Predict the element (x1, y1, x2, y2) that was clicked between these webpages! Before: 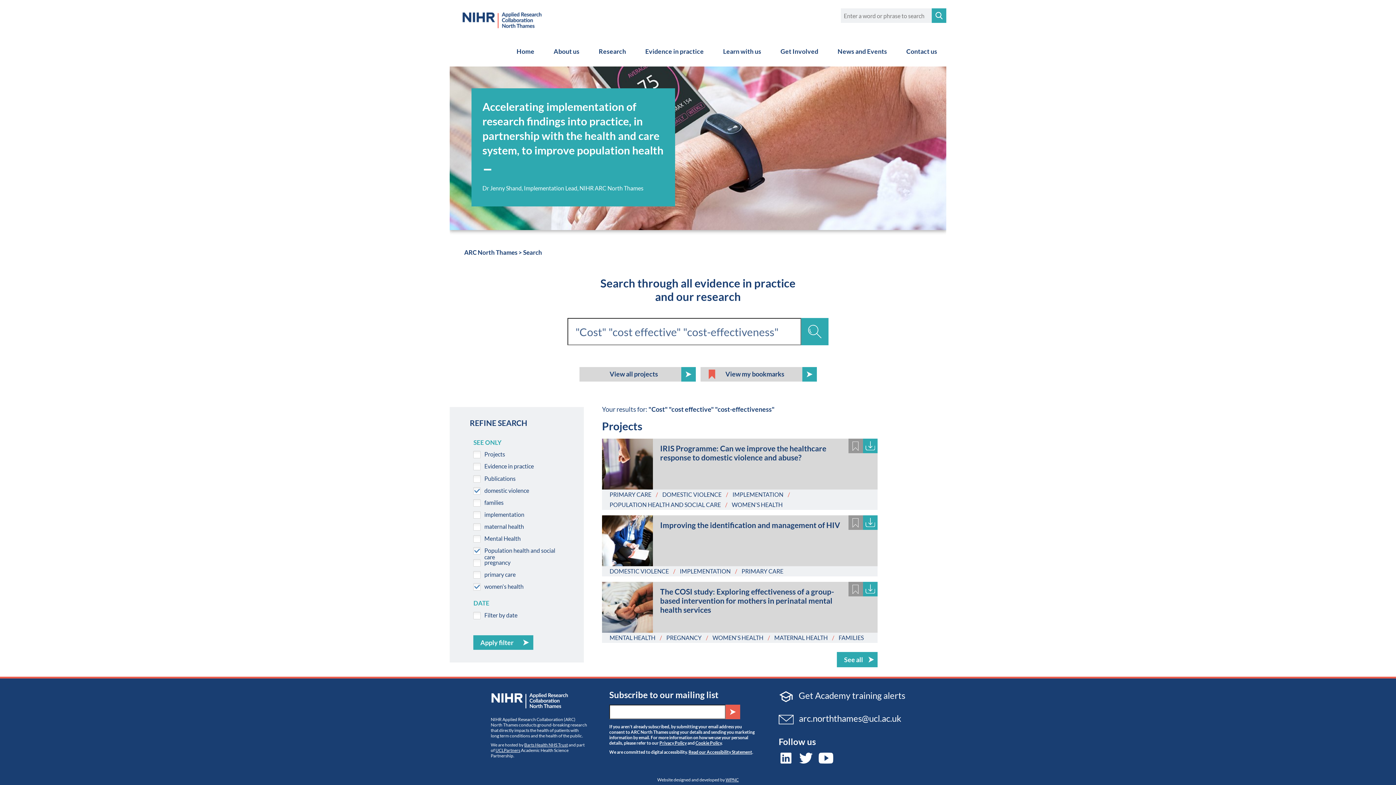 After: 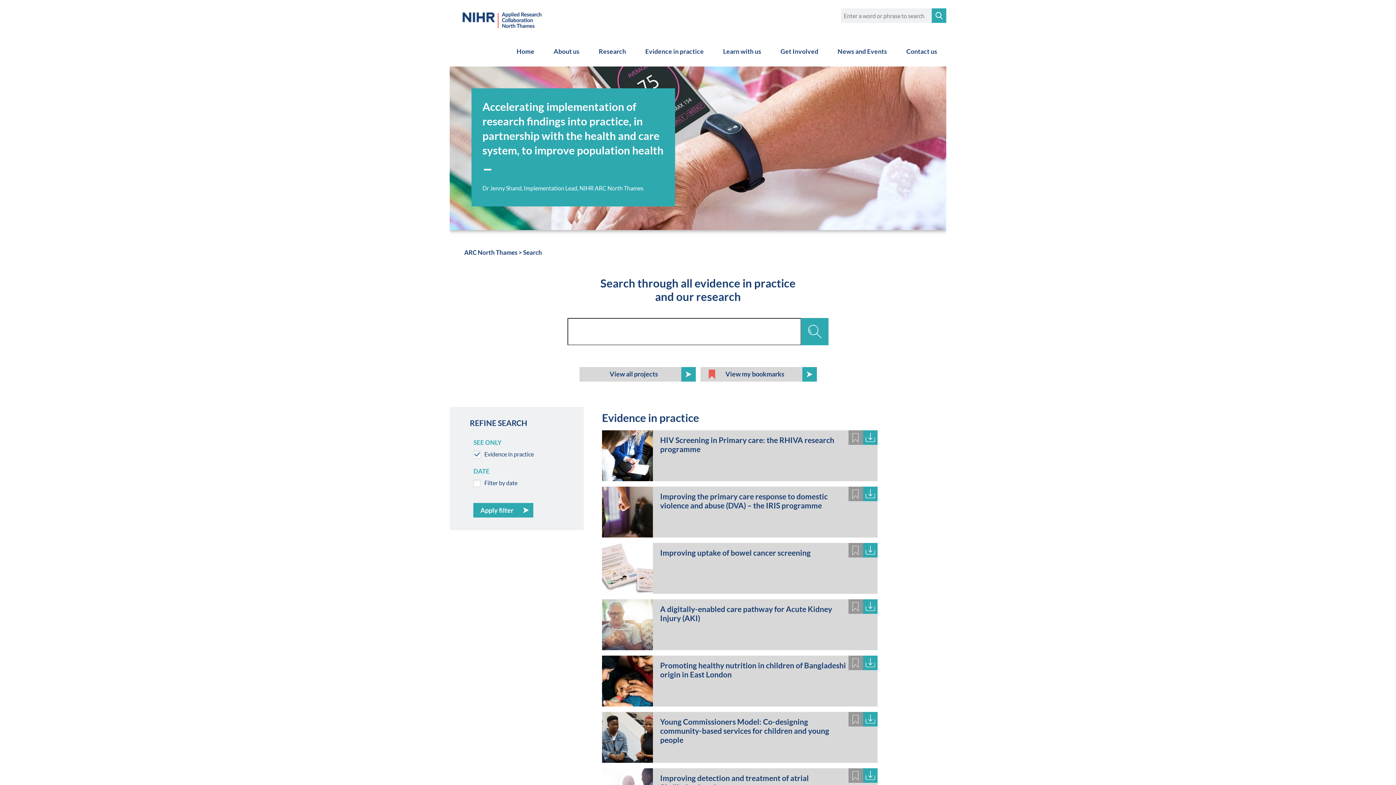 Action: bbox: (636, 36, 713, 66) label: Evidence in practice